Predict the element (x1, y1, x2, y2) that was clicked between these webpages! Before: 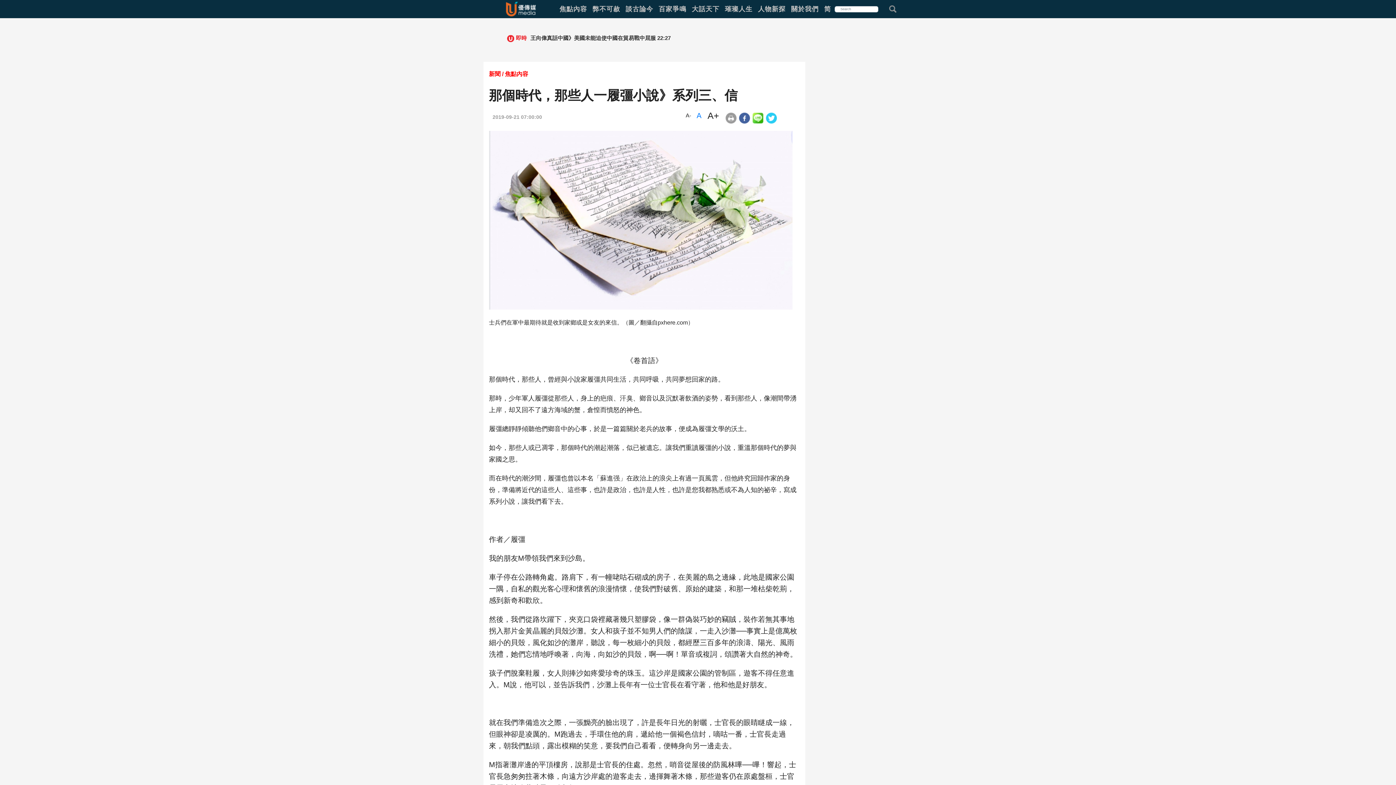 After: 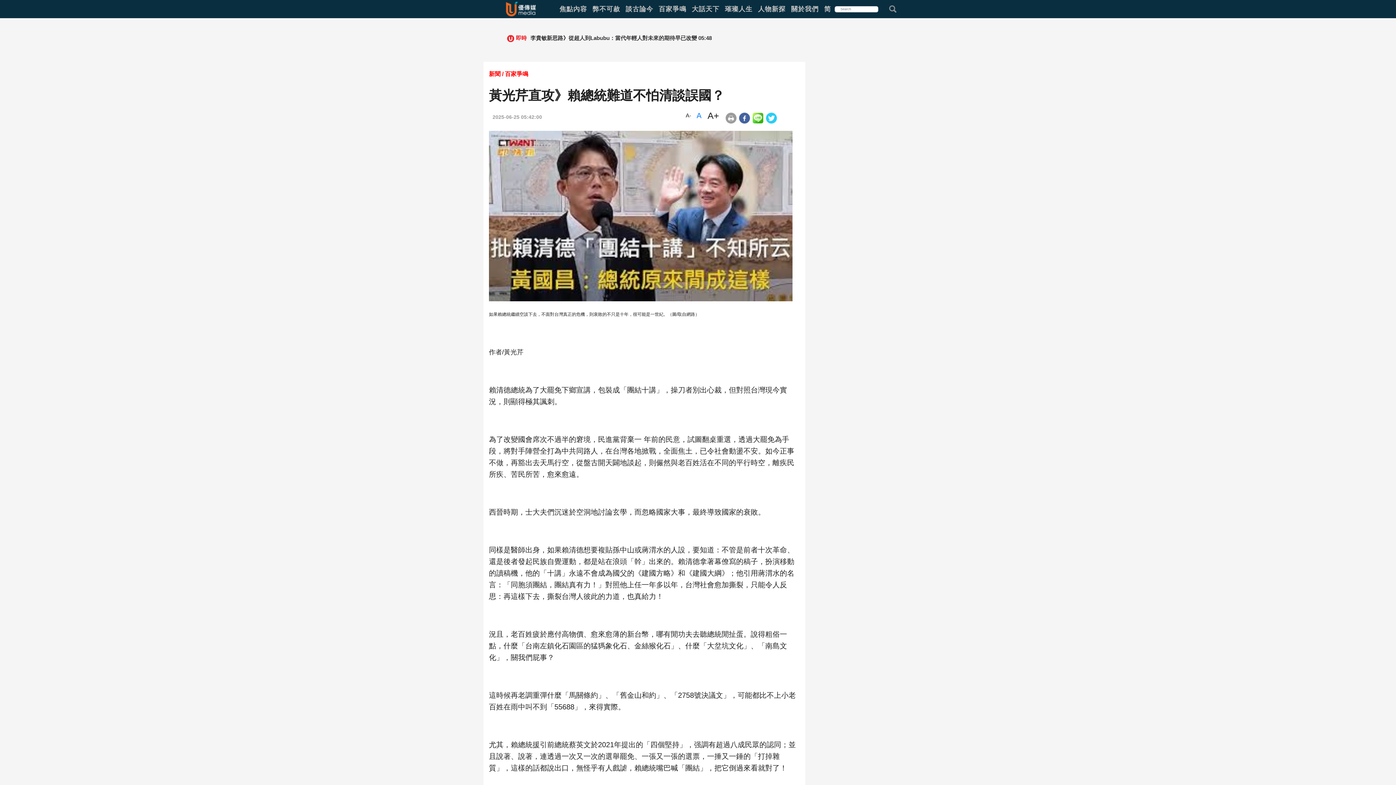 Action: label: 黃光芹直攻》賴總統難道不怕清談誤國？ 06:01 bbox: (530, 33, 652, 43)